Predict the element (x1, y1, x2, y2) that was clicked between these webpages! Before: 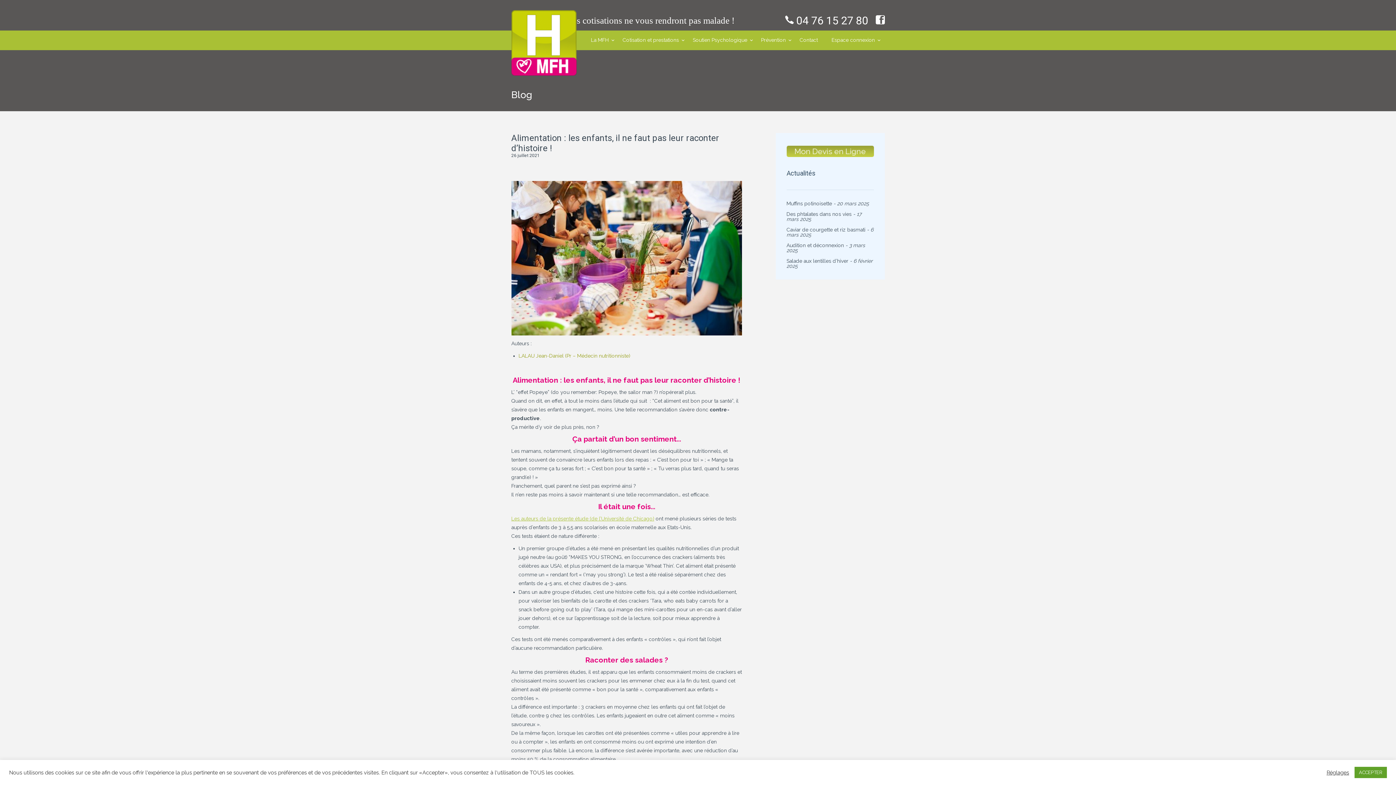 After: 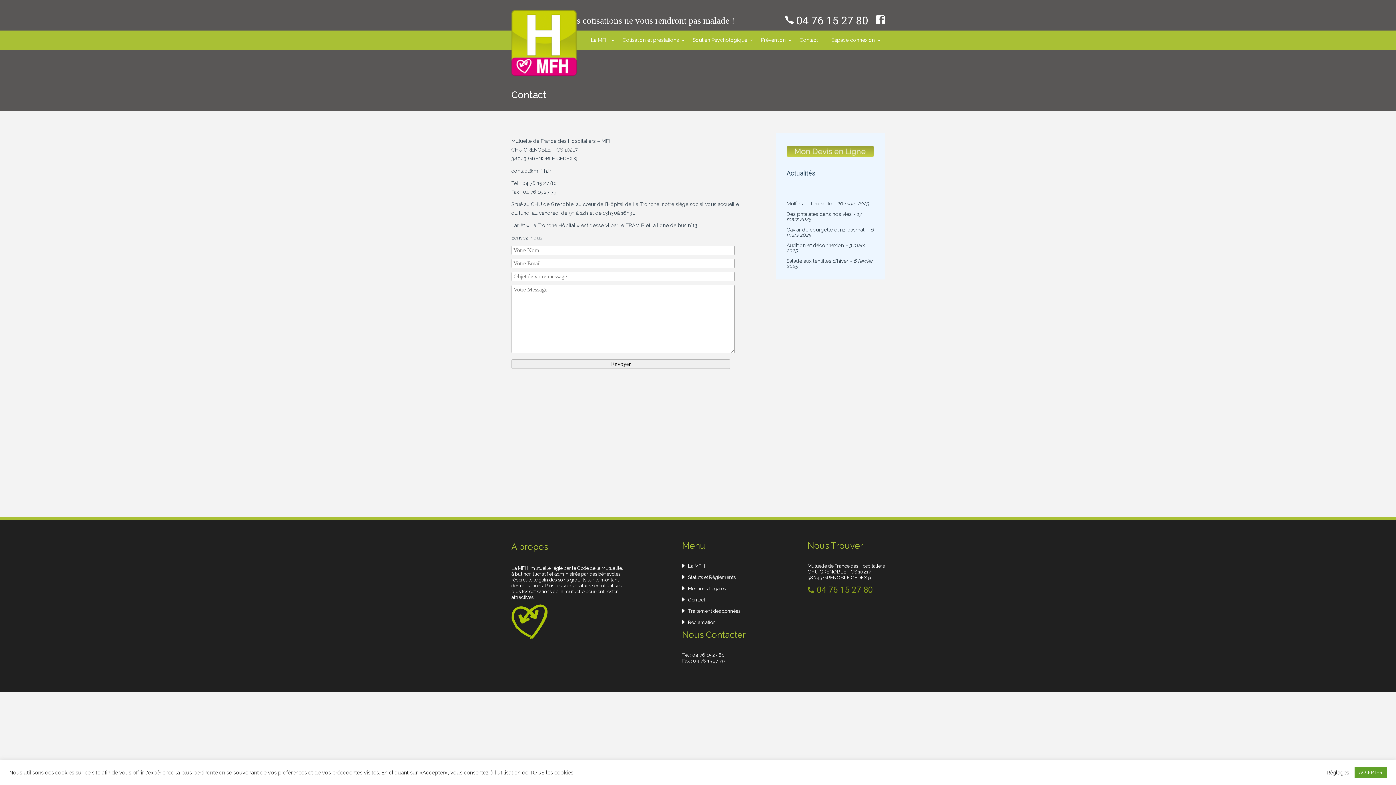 Action: label: Contact bbox: (792, 30, 824, 49)